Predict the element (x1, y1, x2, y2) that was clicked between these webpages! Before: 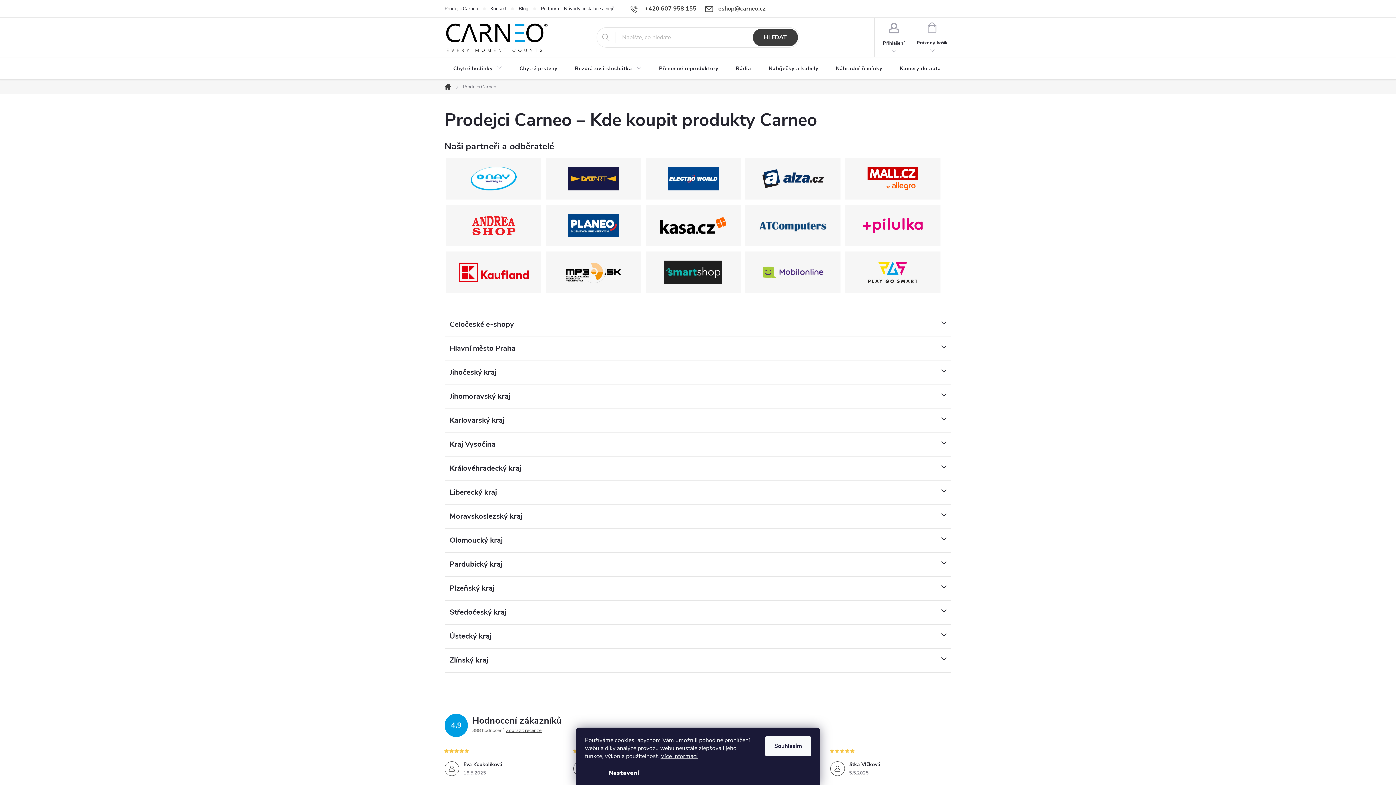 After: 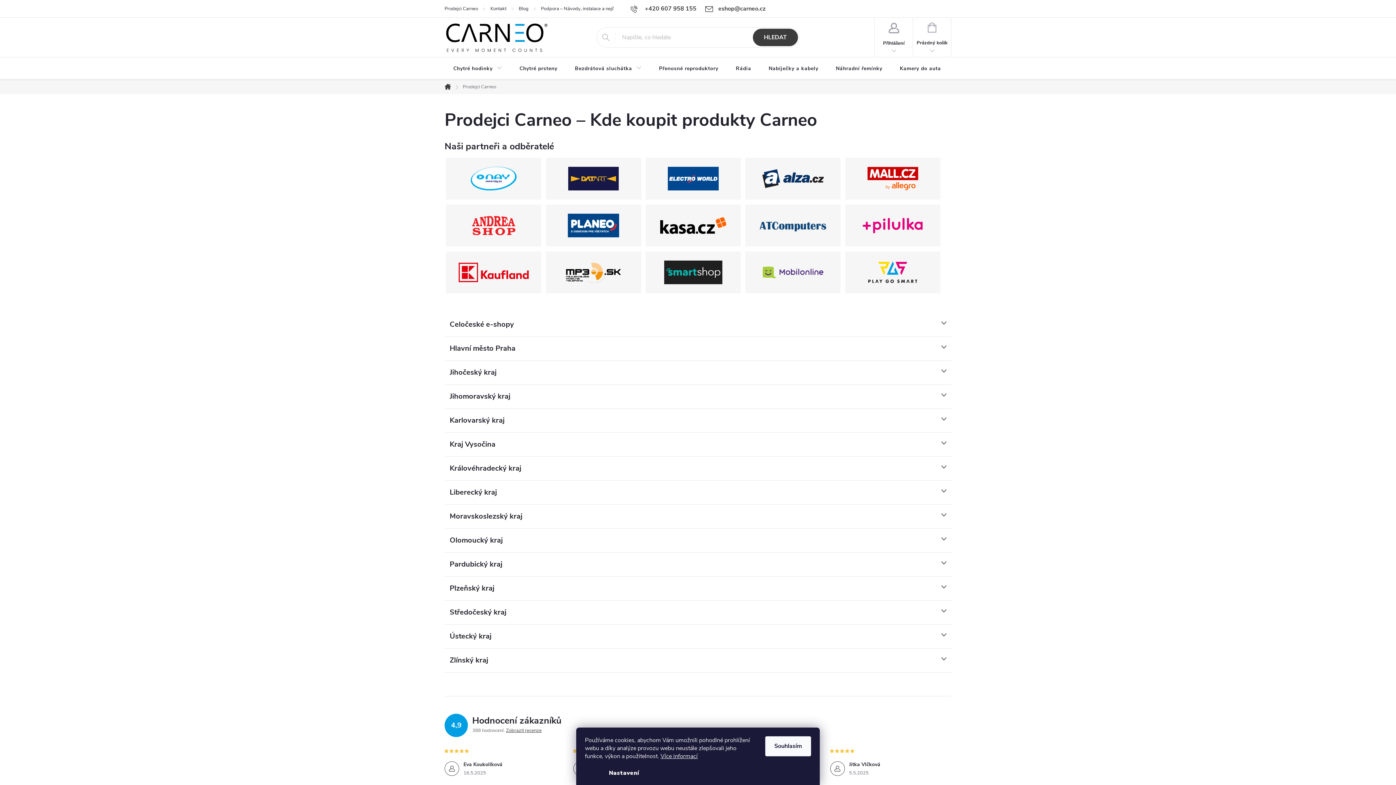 Action: bbox: (444, 0, 490, 17) label: Prodejci Carneo